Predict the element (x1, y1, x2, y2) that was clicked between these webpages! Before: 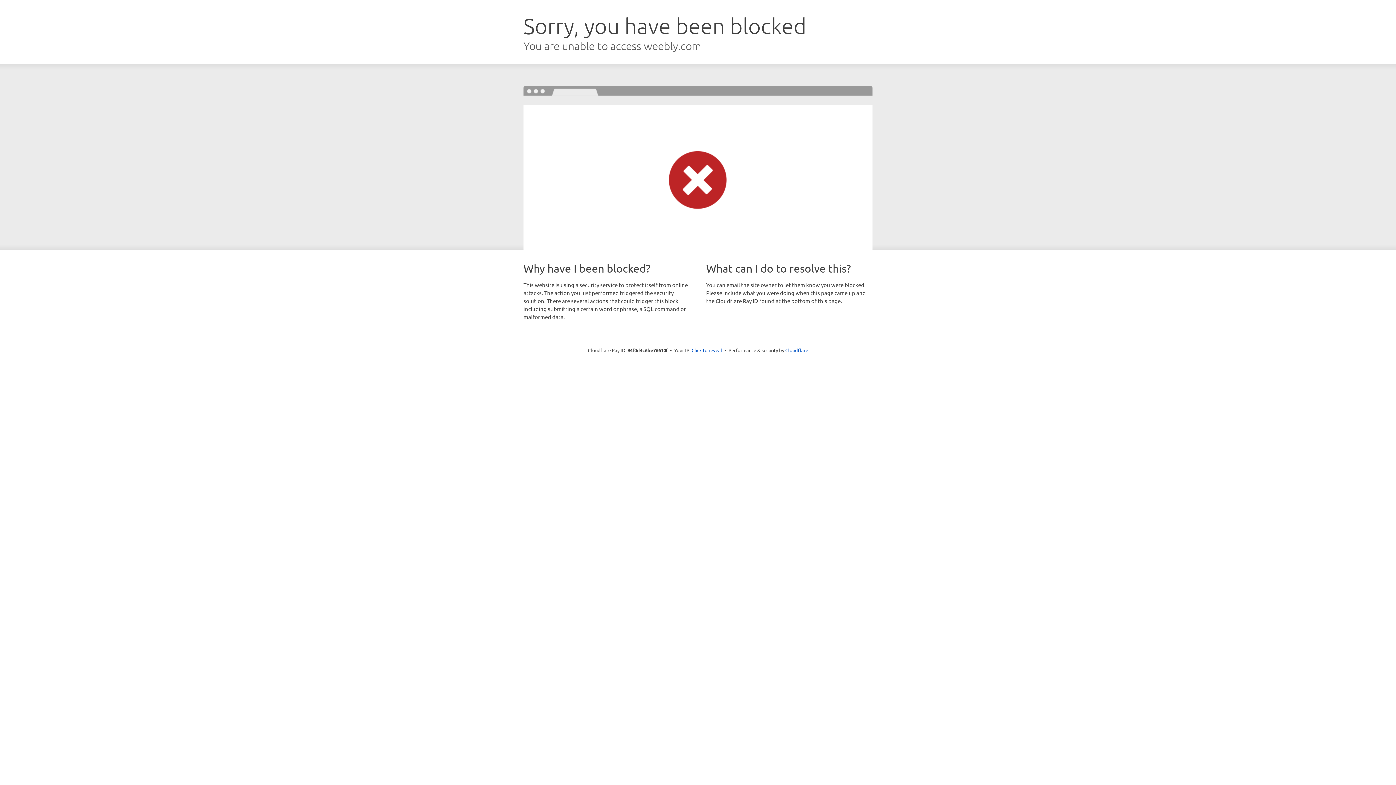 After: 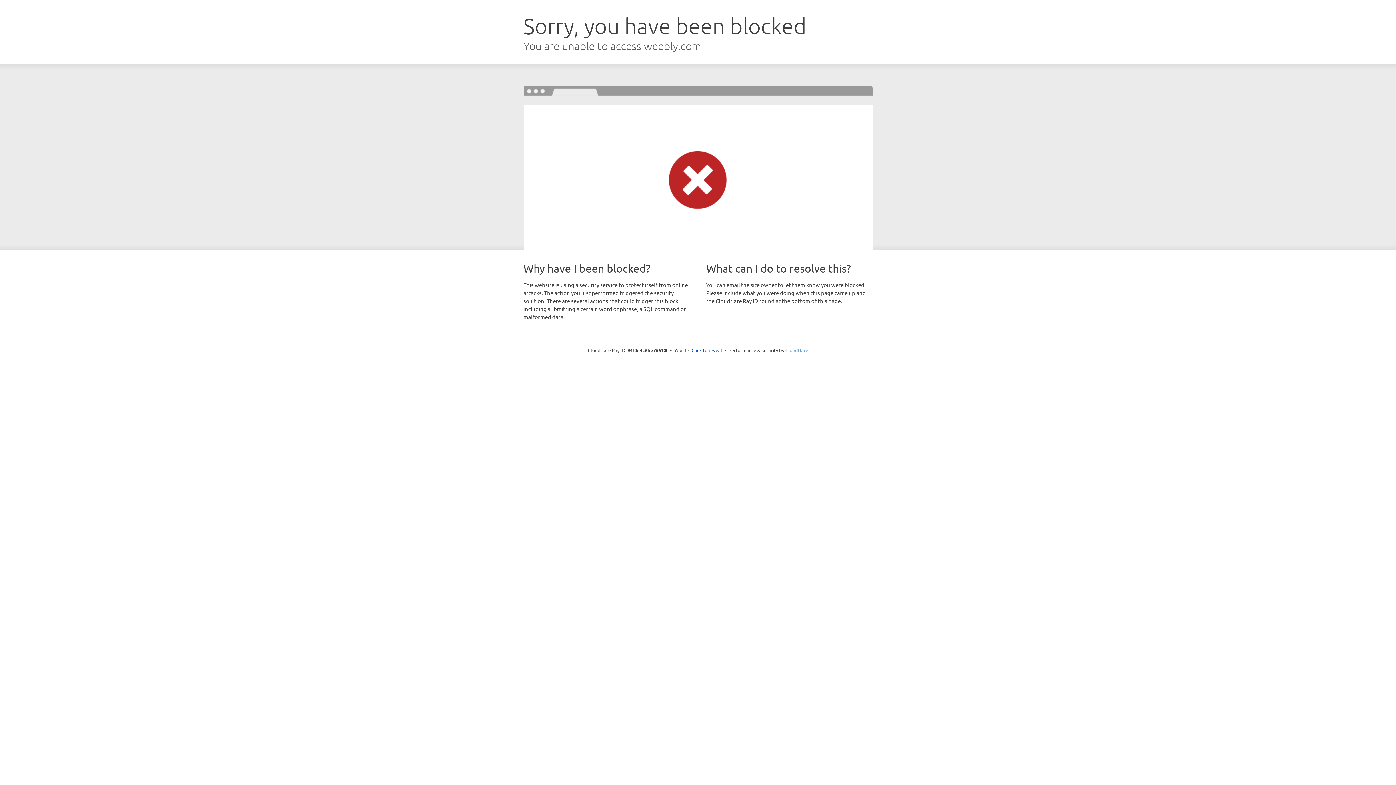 Action: bbox: (785, 347, 808, 353) label: Cloudflare